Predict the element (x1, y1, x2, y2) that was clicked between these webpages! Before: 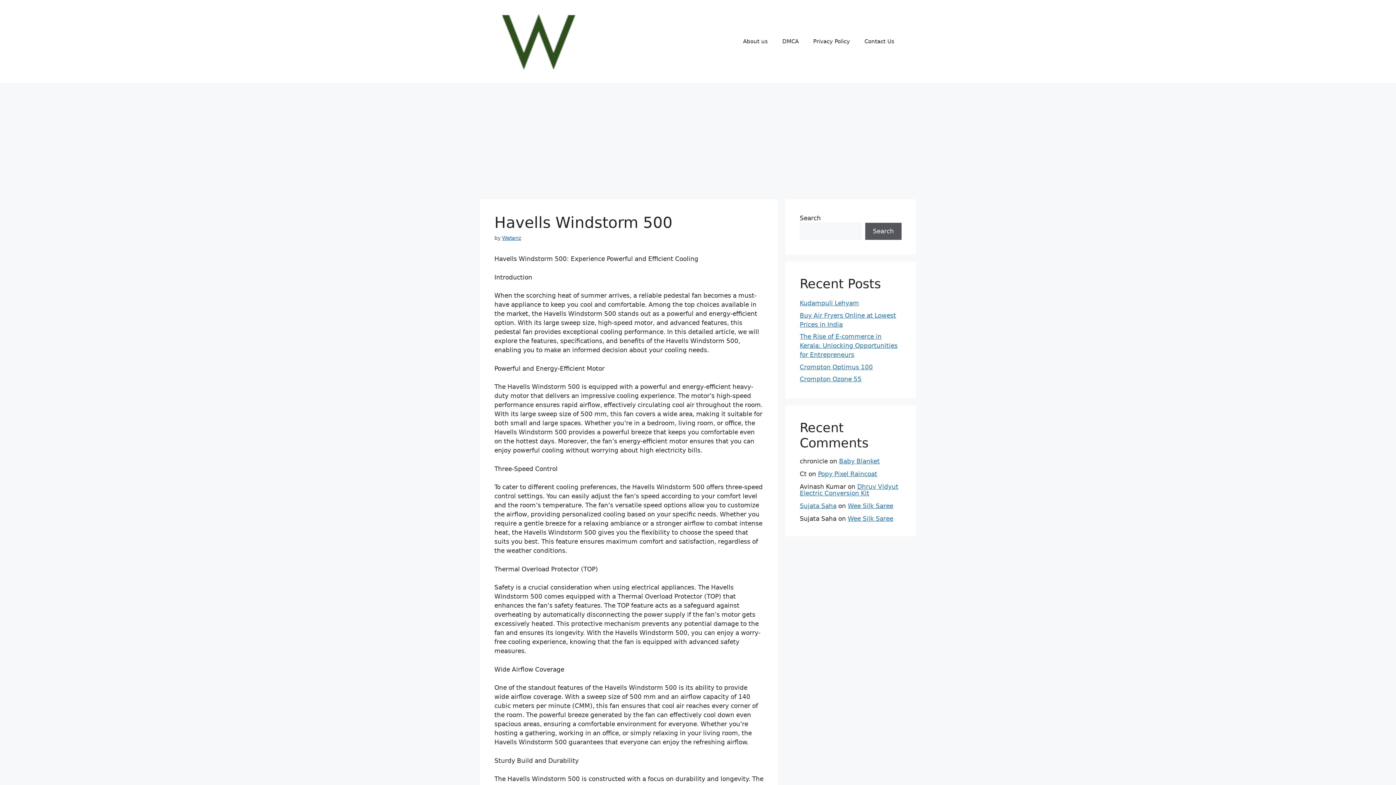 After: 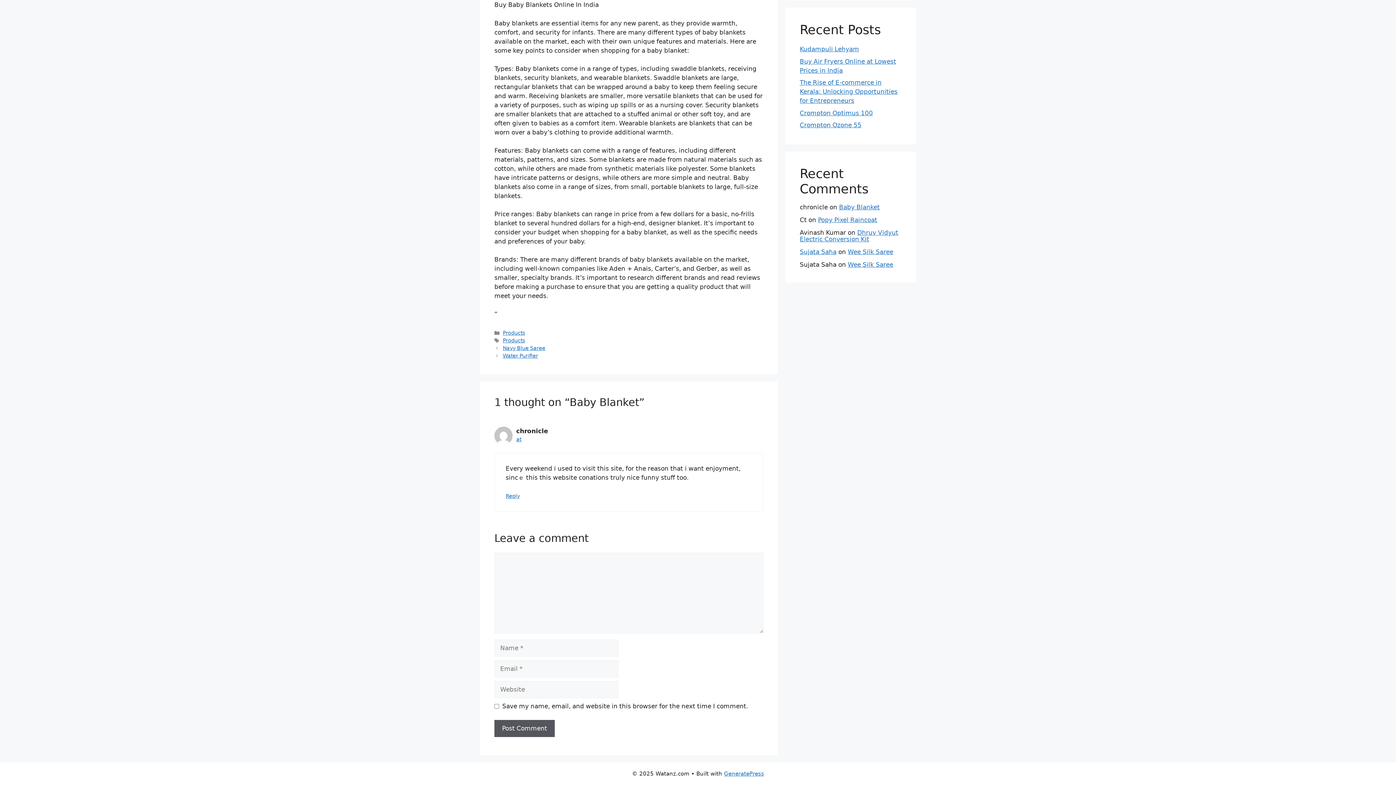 Action: label: Baby Blanket bbox: (839, 457, 880, 465)